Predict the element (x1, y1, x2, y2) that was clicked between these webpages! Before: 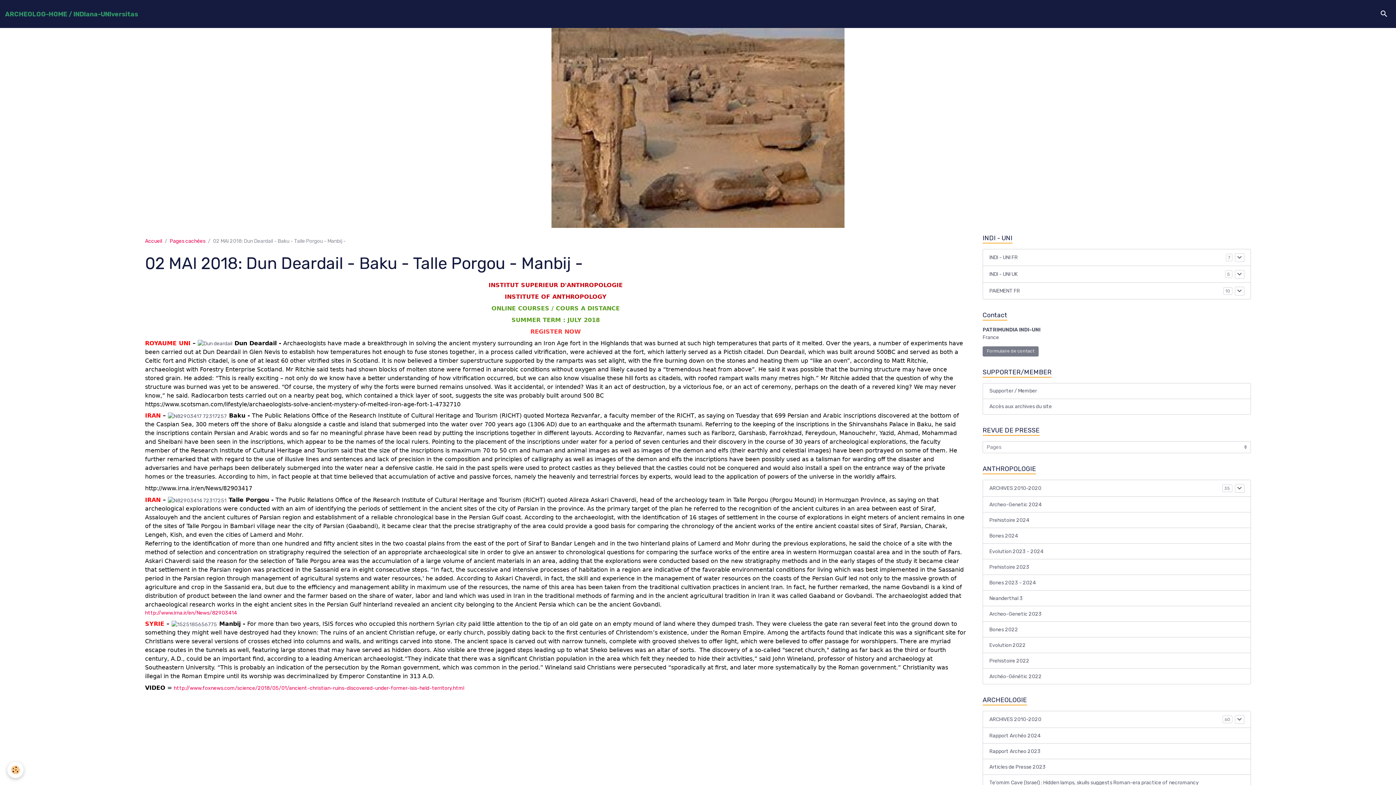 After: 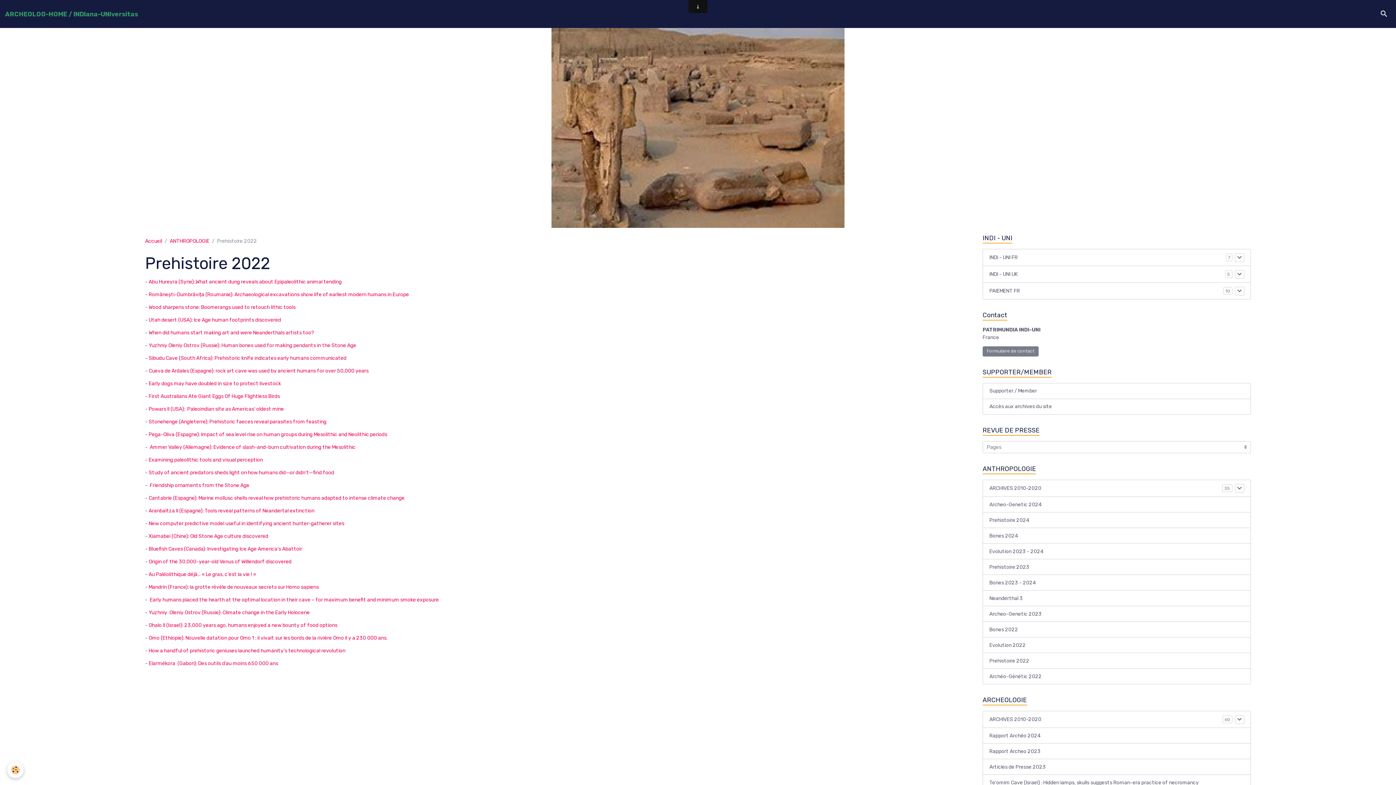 Action: bbox: (982, 653, 1251, 669) label: Prehistoire 2022